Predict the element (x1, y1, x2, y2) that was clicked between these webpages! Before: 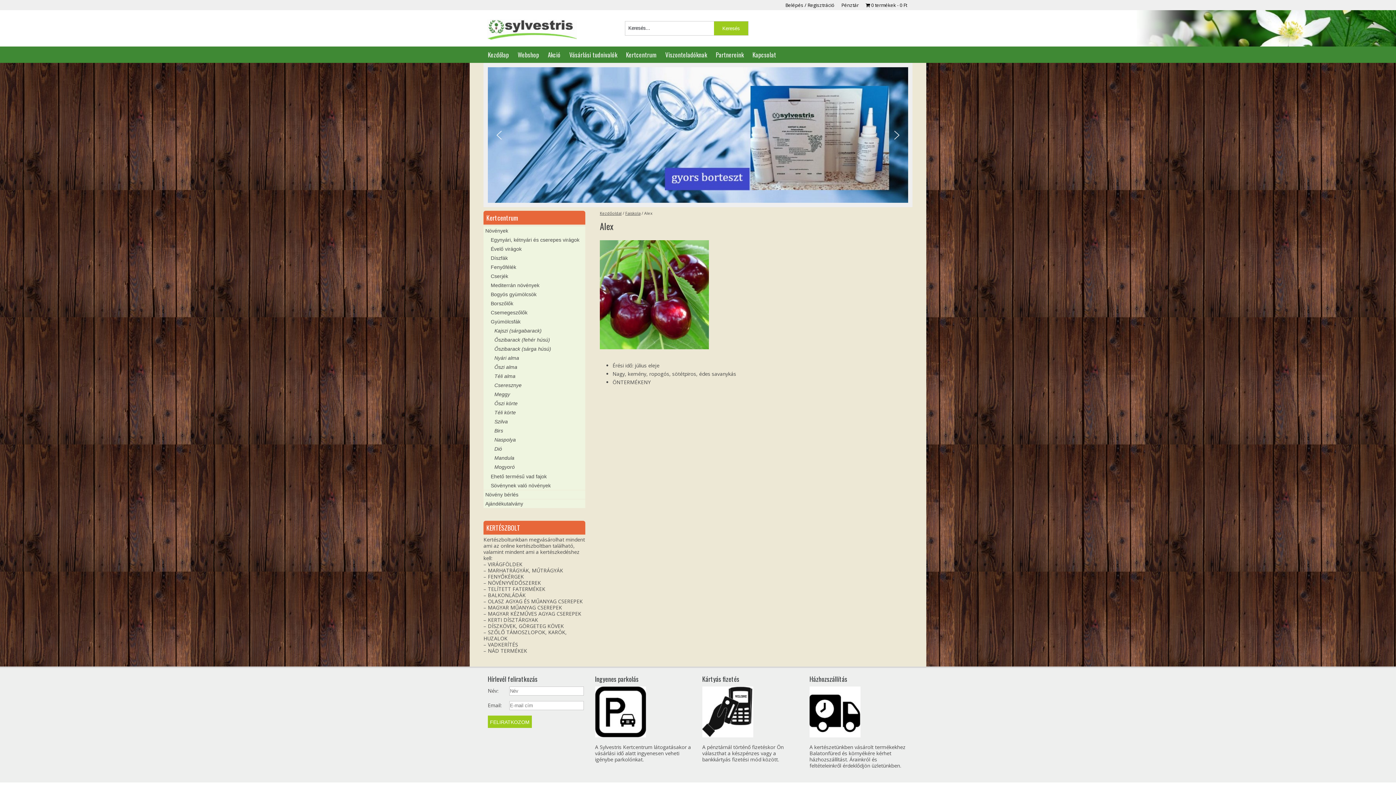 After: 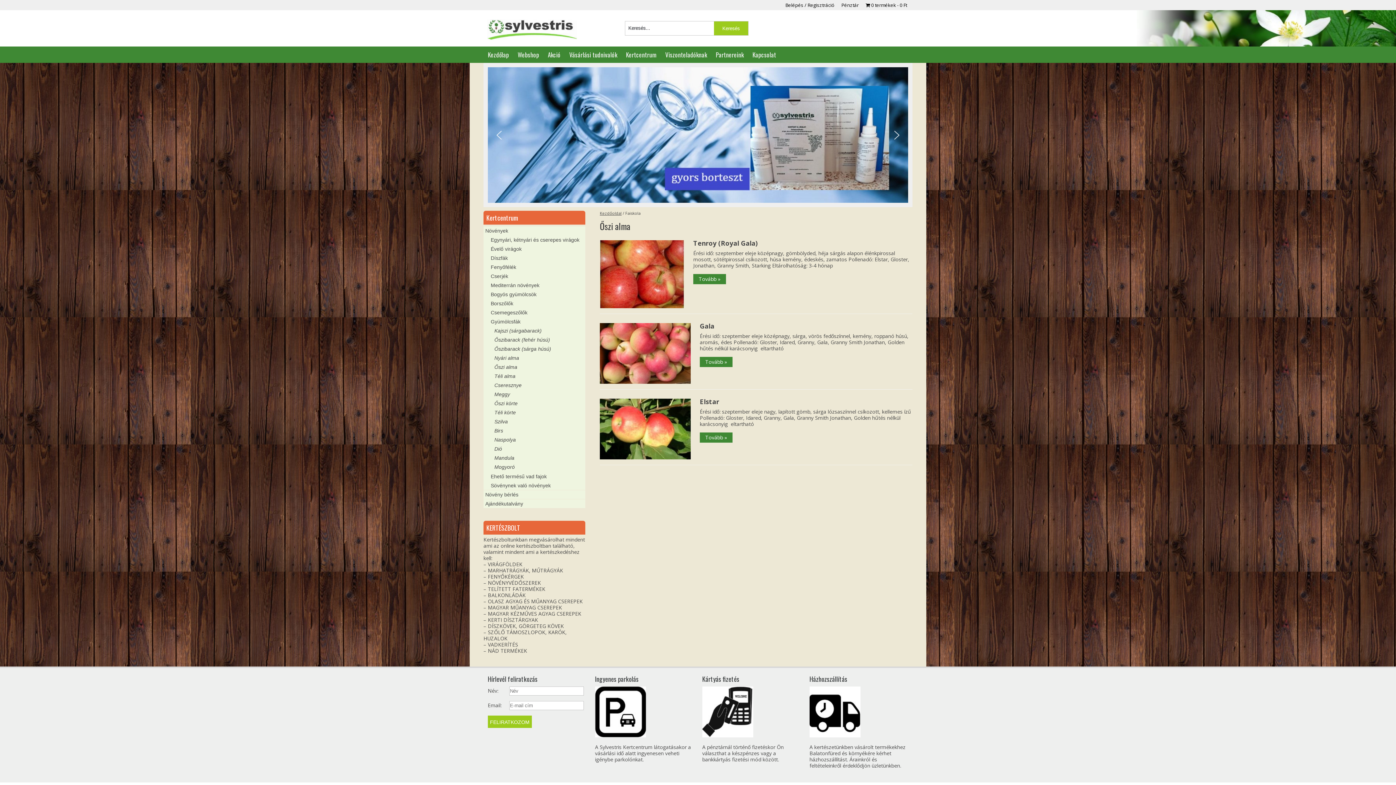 Action: label: Őszi alma bbox: (483, 363, 551, 371)